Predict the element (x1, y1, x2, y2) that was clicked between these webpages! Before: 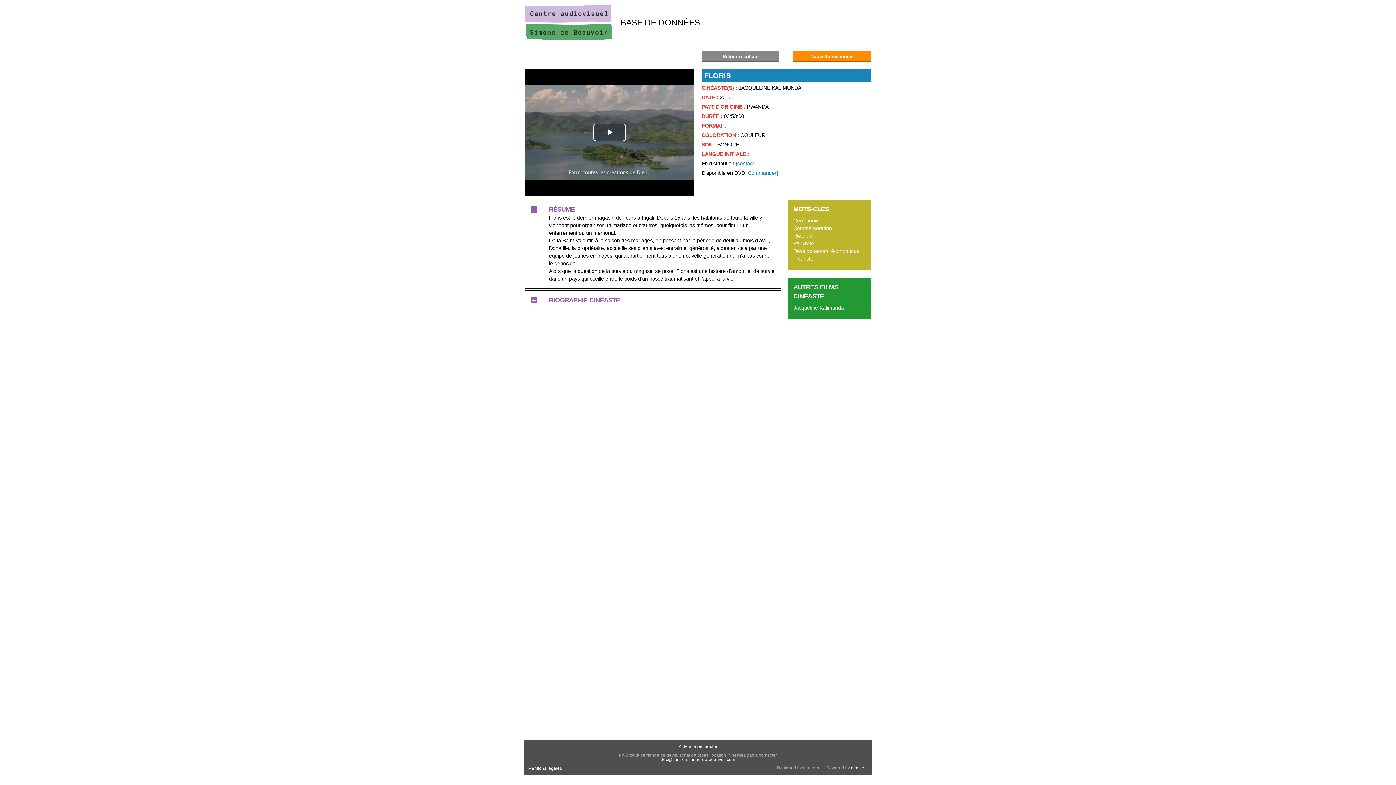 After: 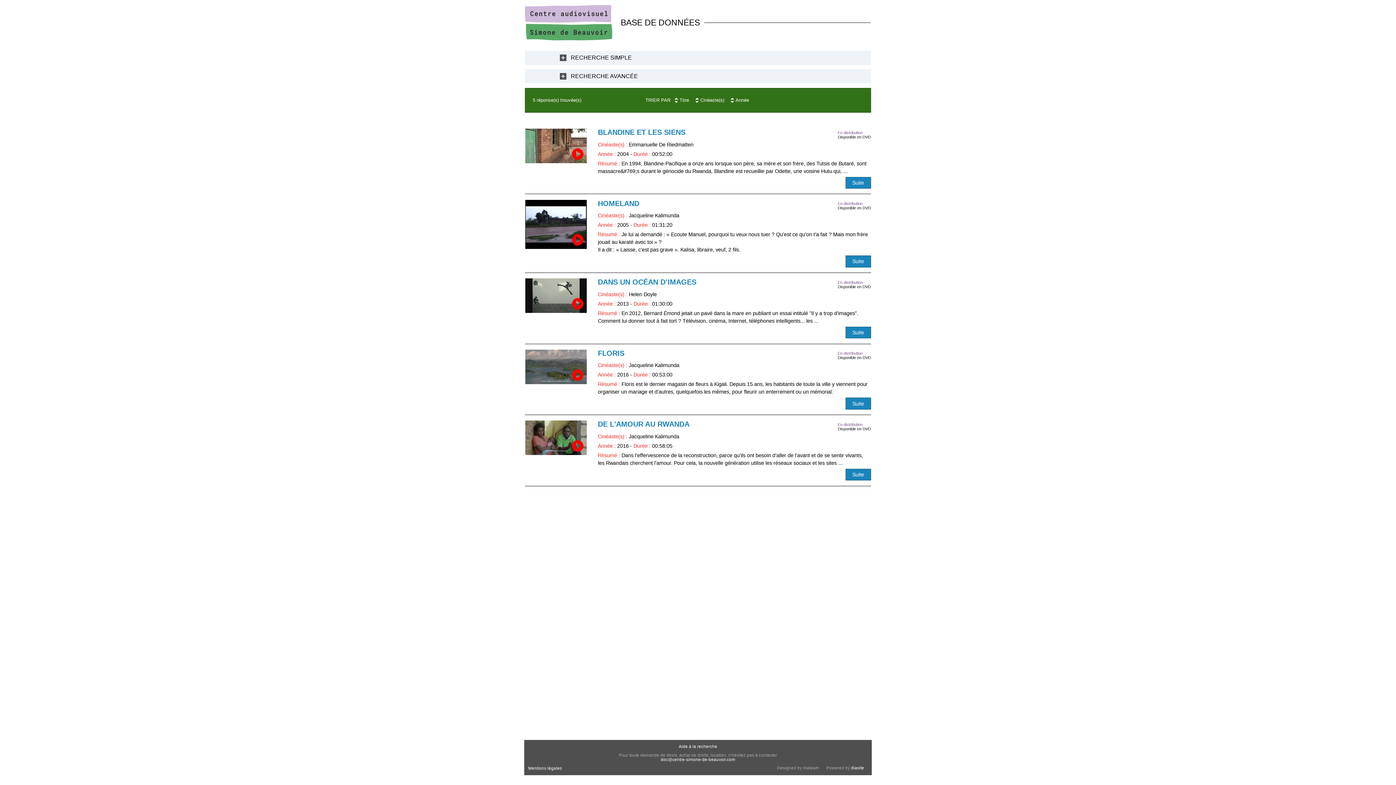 Action: bbox: (702, 51, 779, 61) label: Retour résultats